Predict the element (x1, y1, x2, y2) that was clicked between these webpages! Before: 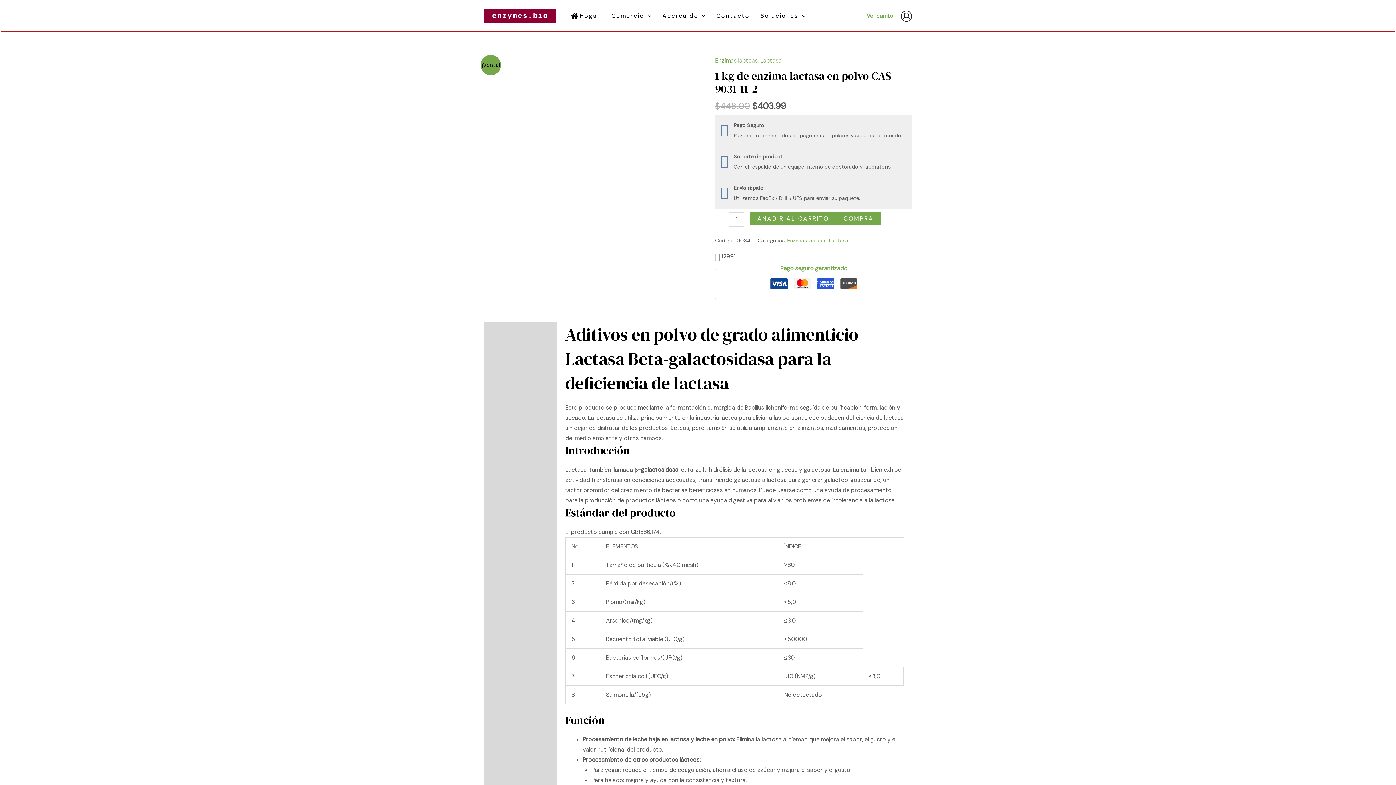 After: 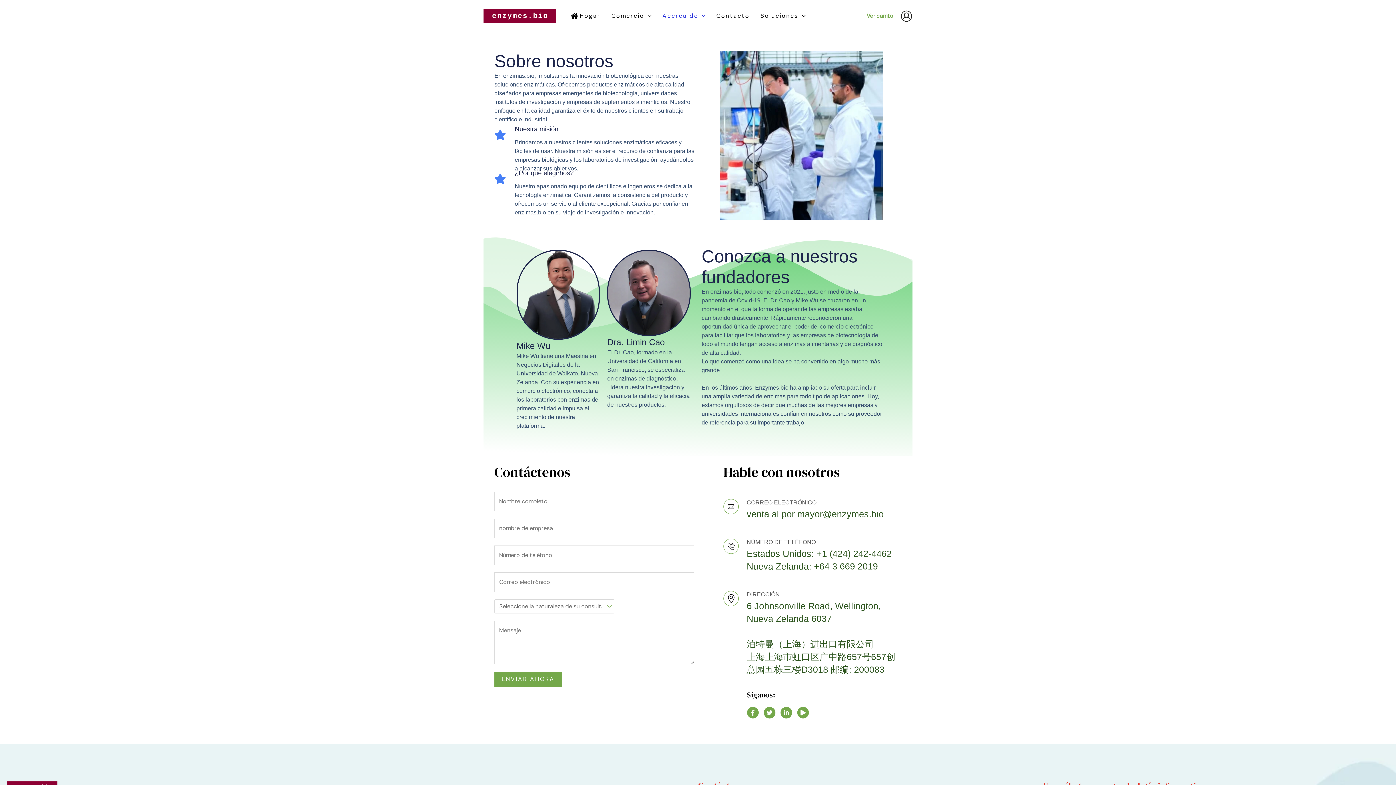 Action: bbox: (657, 1, 710, 30) label: Acerca de